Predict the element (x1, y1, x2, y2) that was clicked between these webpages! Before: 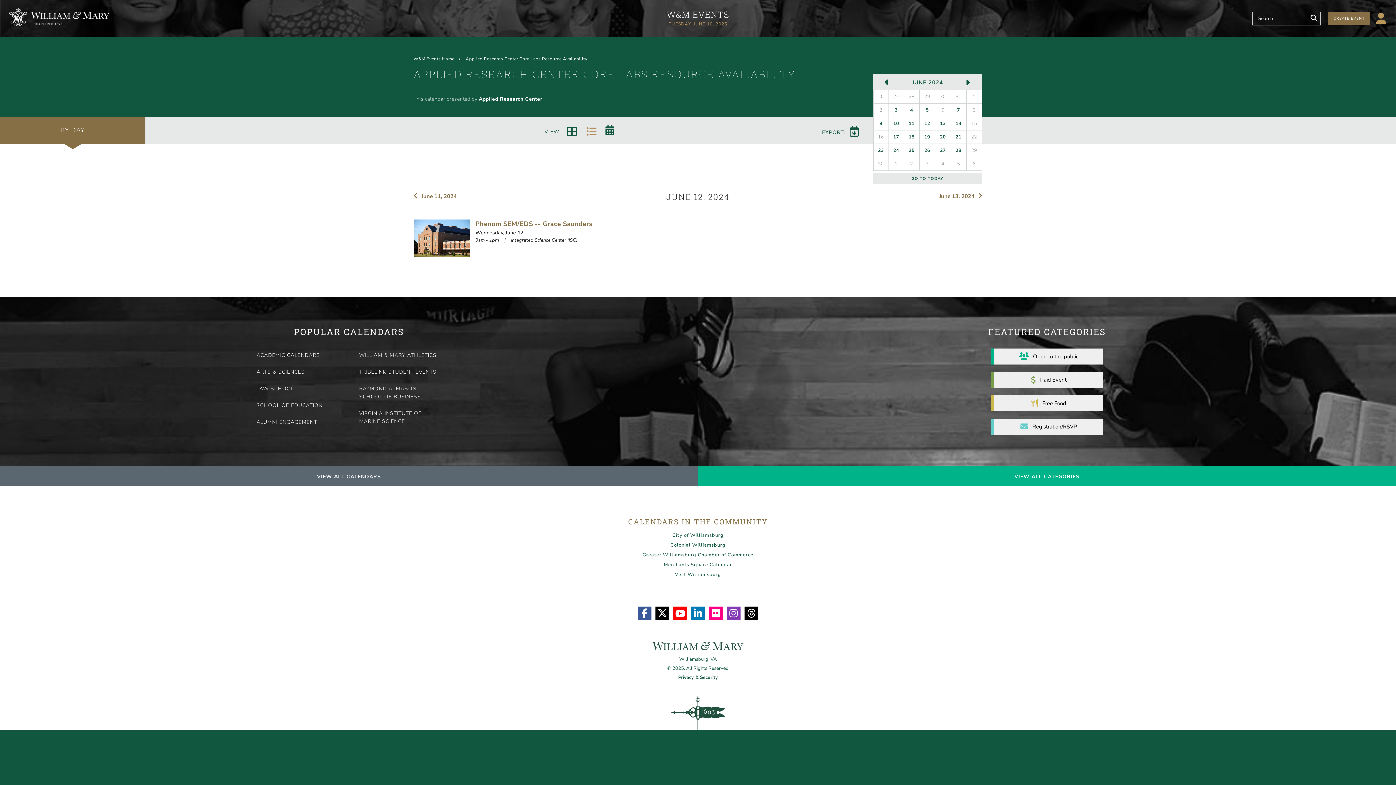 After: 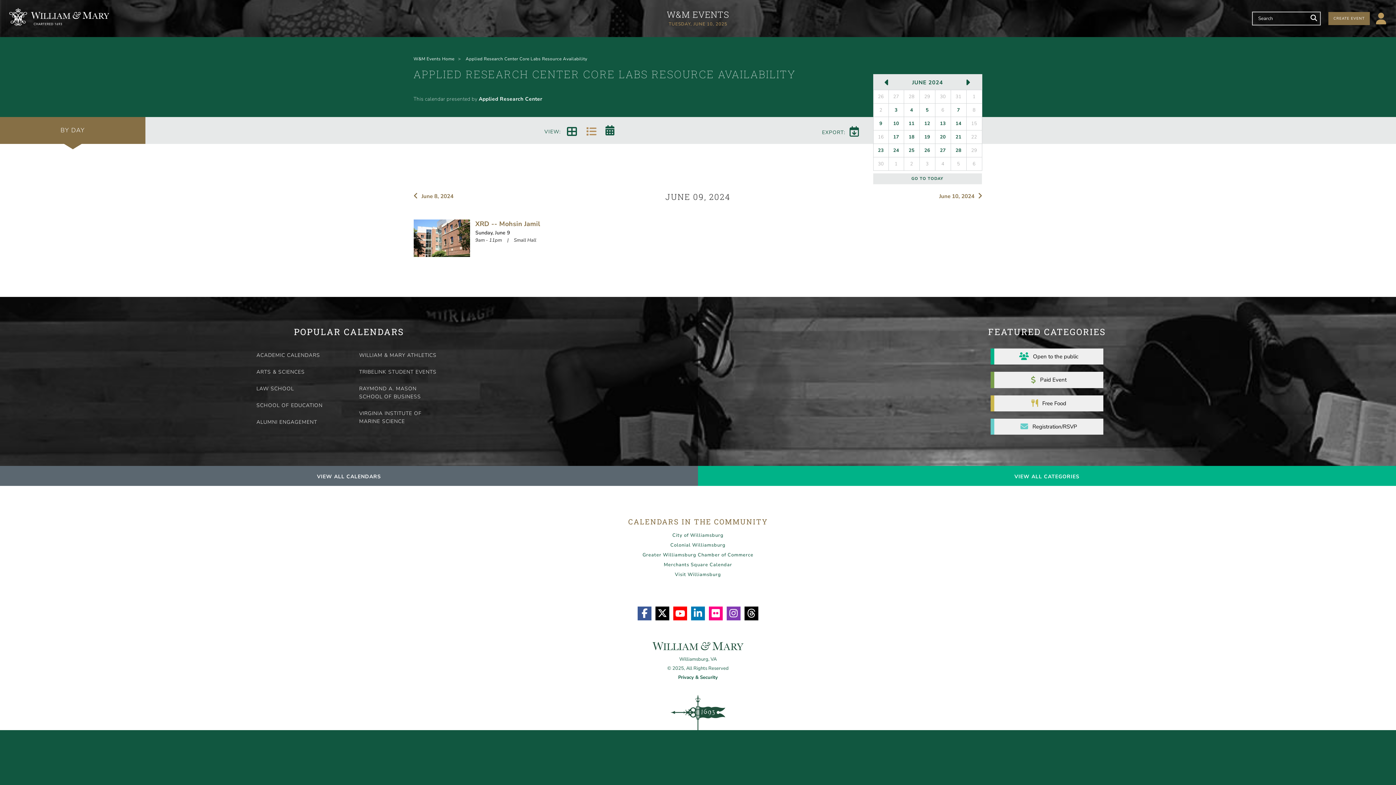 Action: label: 9 bbox: (873, 117, 888, 130)